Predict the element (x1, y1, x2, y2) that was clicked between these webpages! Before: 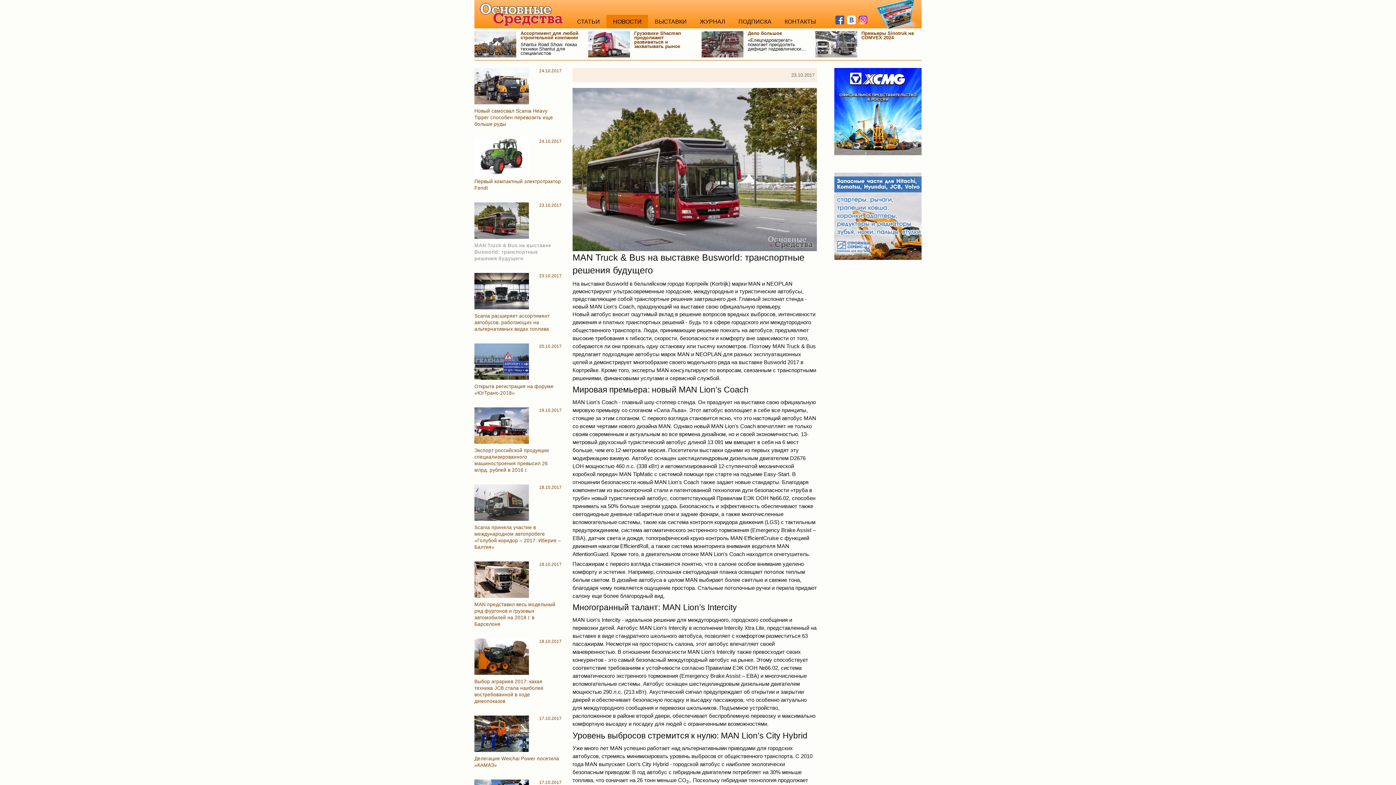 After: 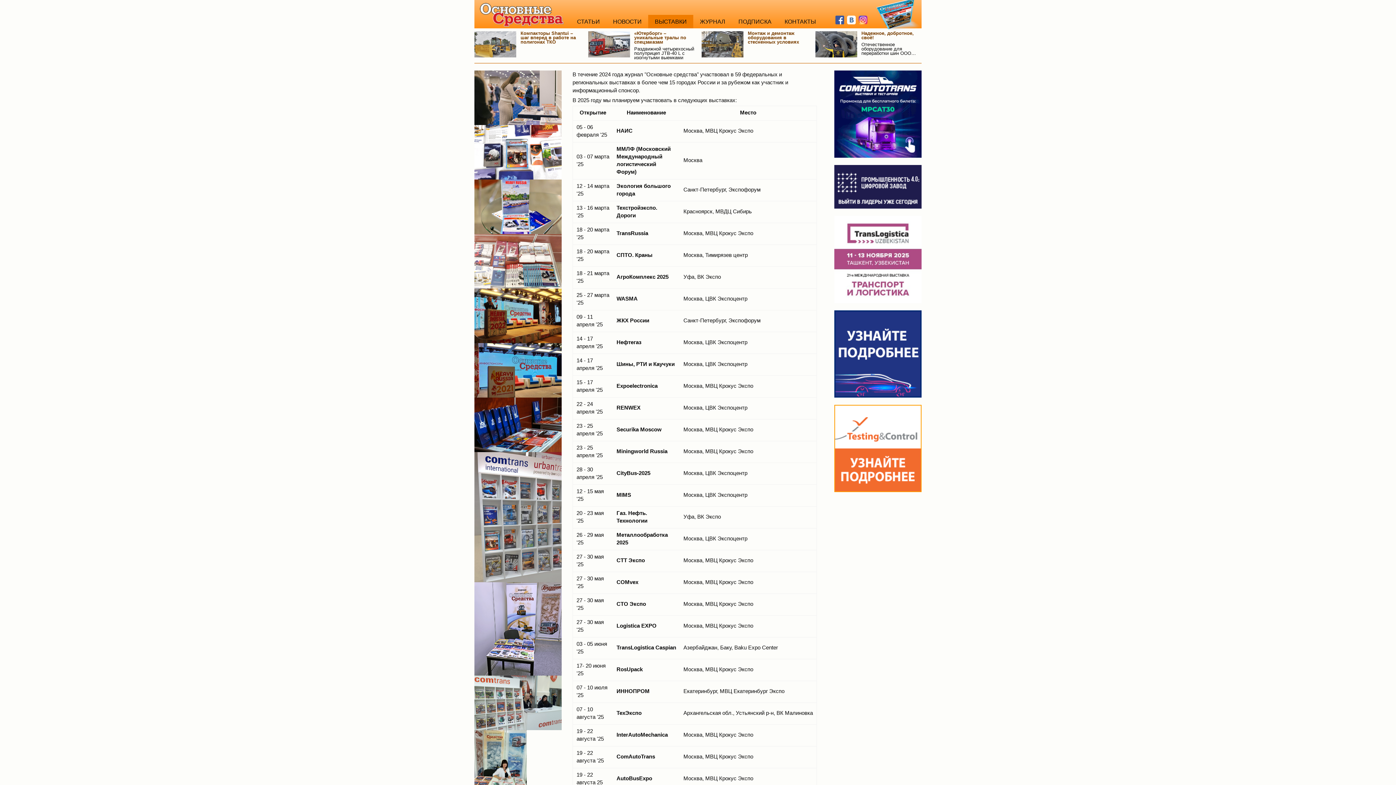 Action: bbox: (648, 14, 693, 28) label: ВЫСТАВКИ